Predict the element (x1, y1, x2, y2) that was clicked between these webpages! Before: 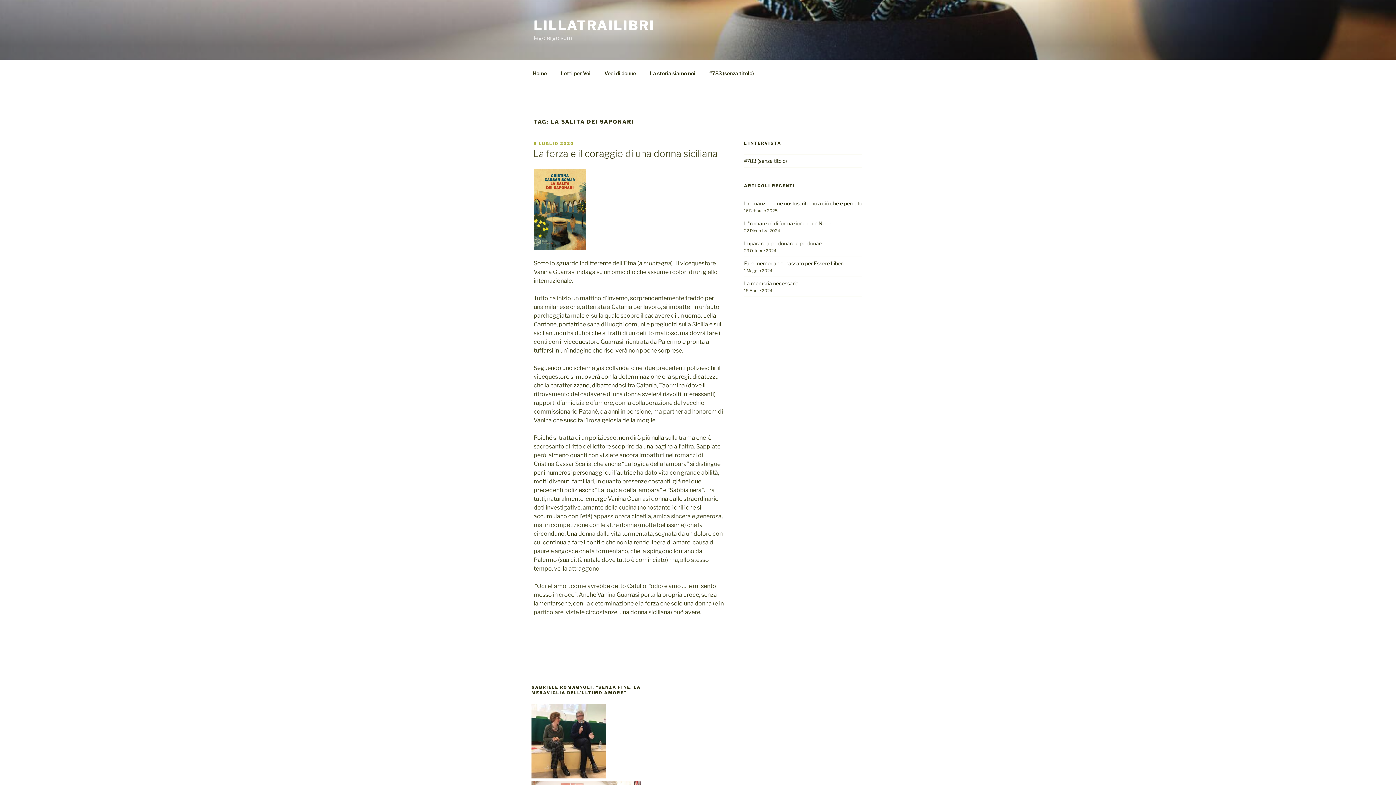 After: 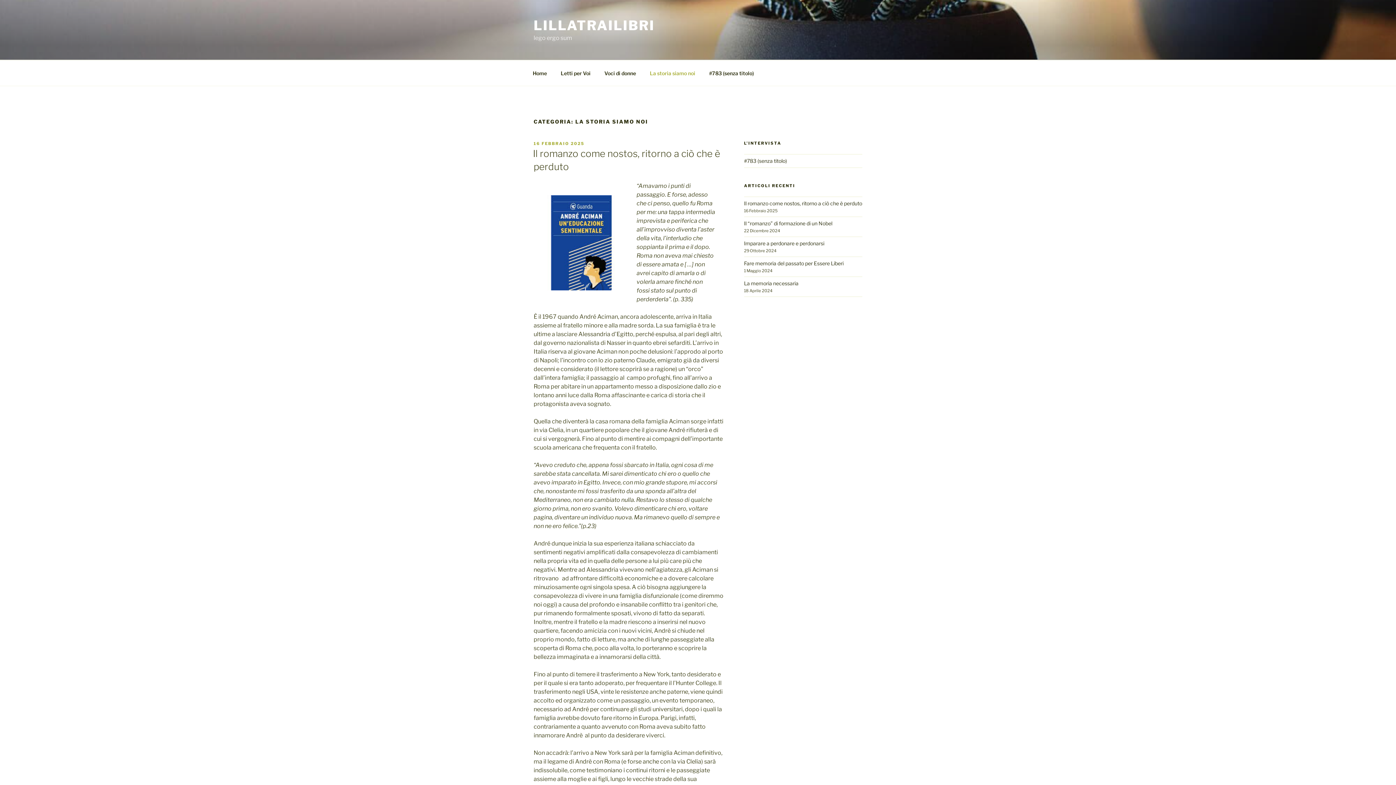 Action: bbox: (643, 64, 701, 82) label: La storia siamo noi